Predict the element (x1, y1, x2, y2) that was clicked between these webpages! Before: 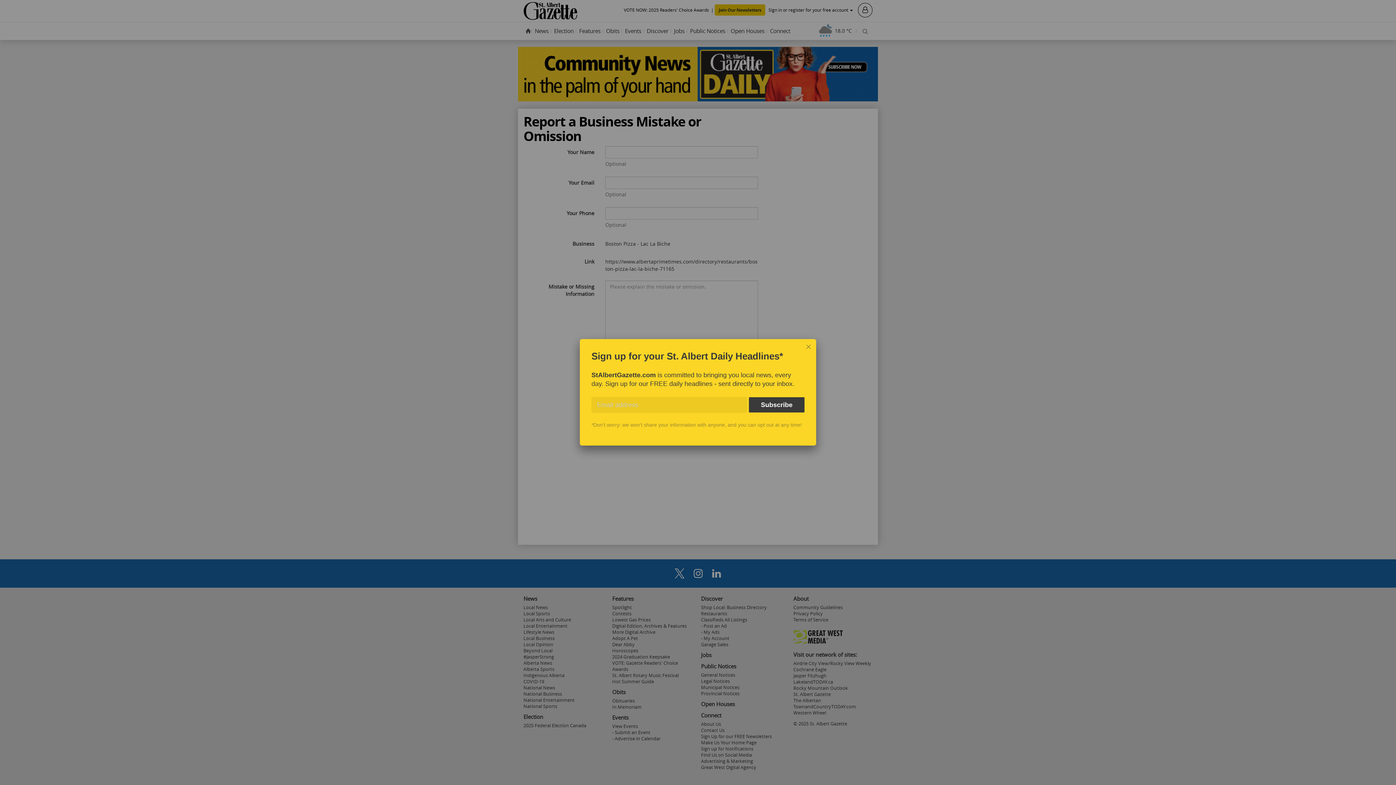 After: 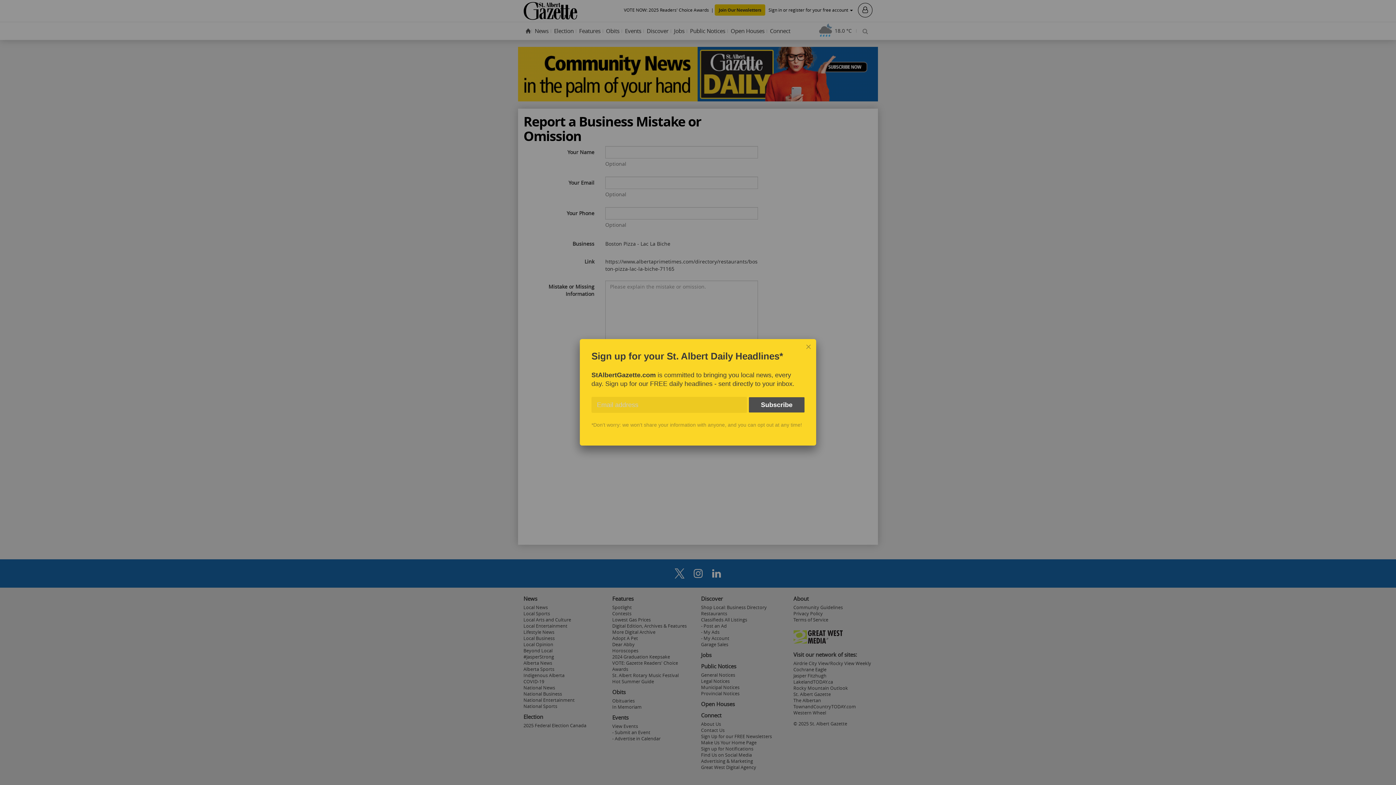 Action: label: Subscribe bbox: (749, 397, 804, 412)